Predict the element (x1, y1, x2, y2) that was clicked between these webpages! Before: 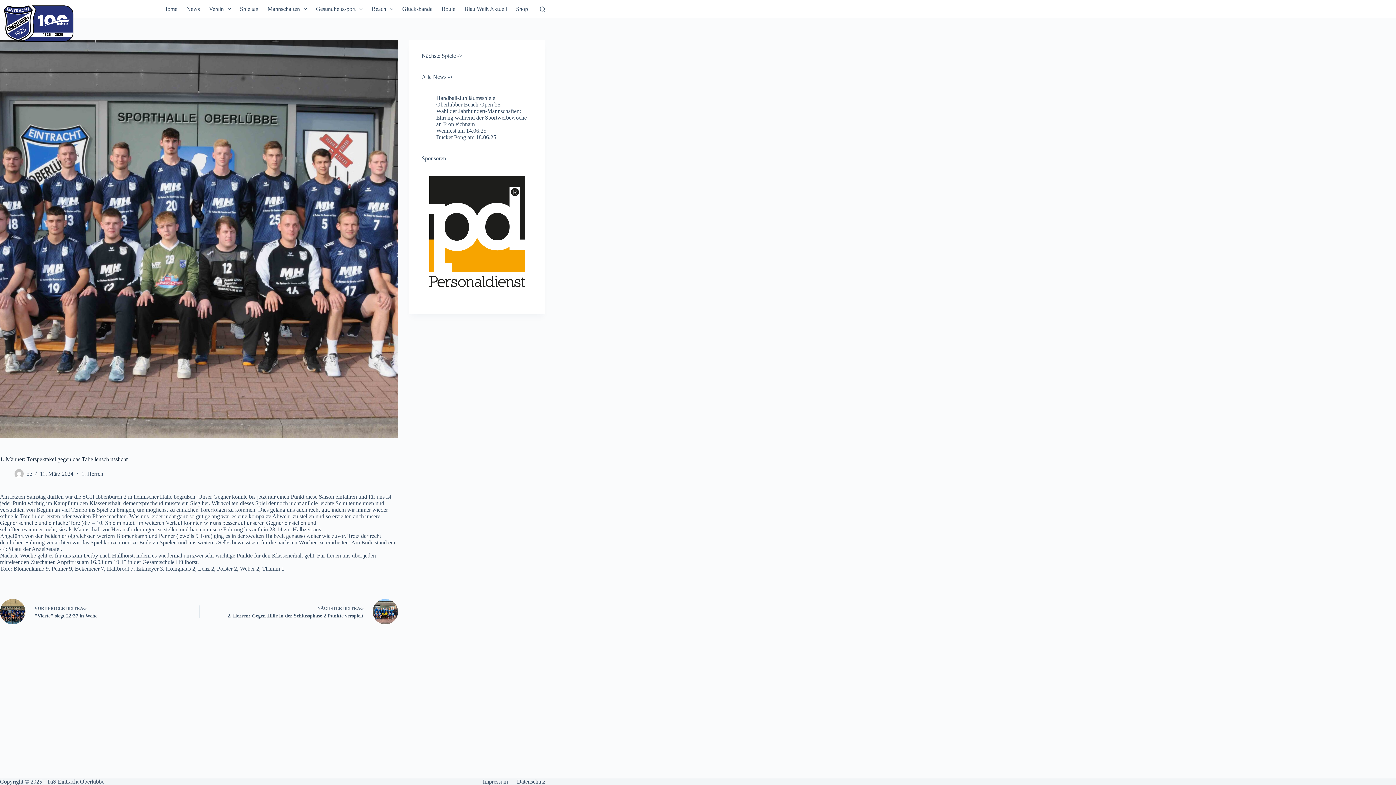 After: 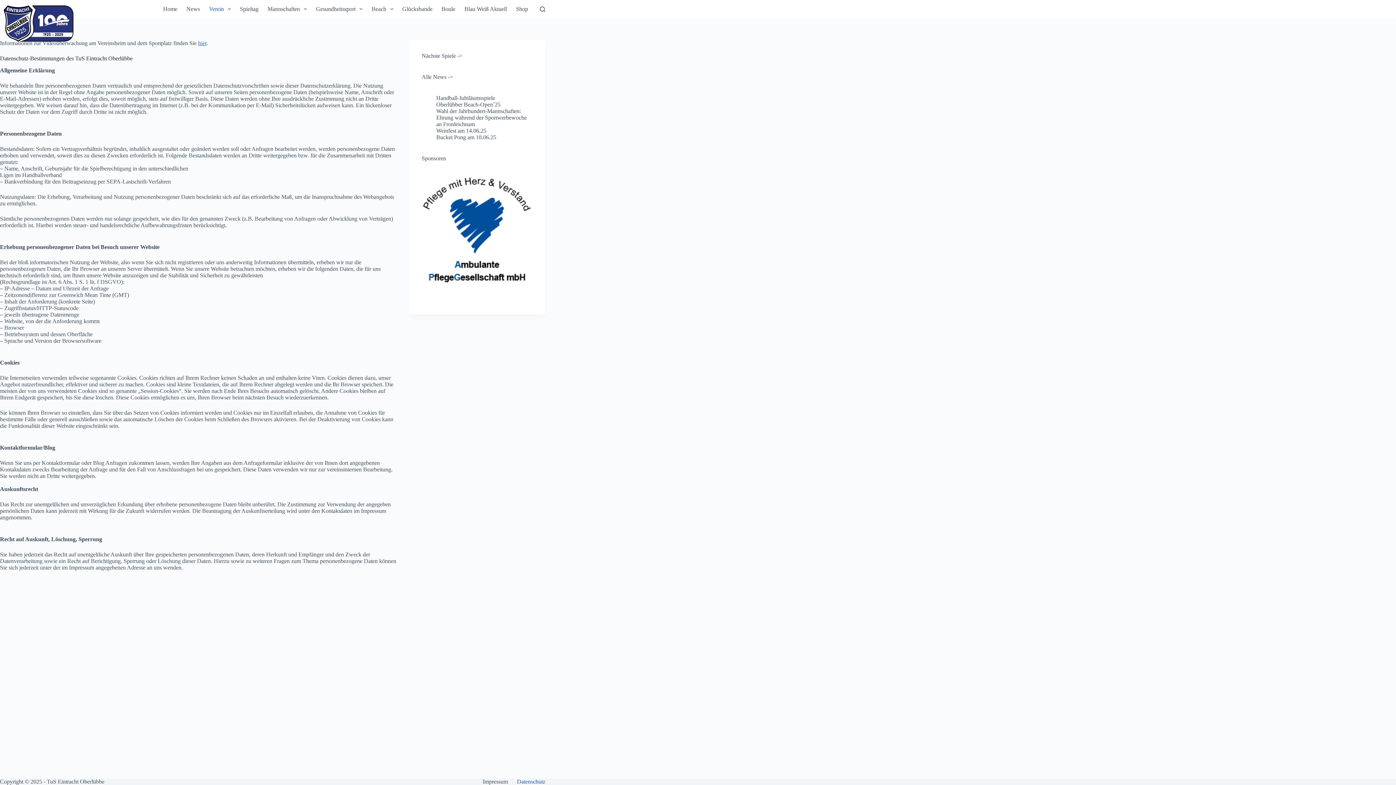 Action: bbox: (512, 778, 550, 785) label: Datenschutz